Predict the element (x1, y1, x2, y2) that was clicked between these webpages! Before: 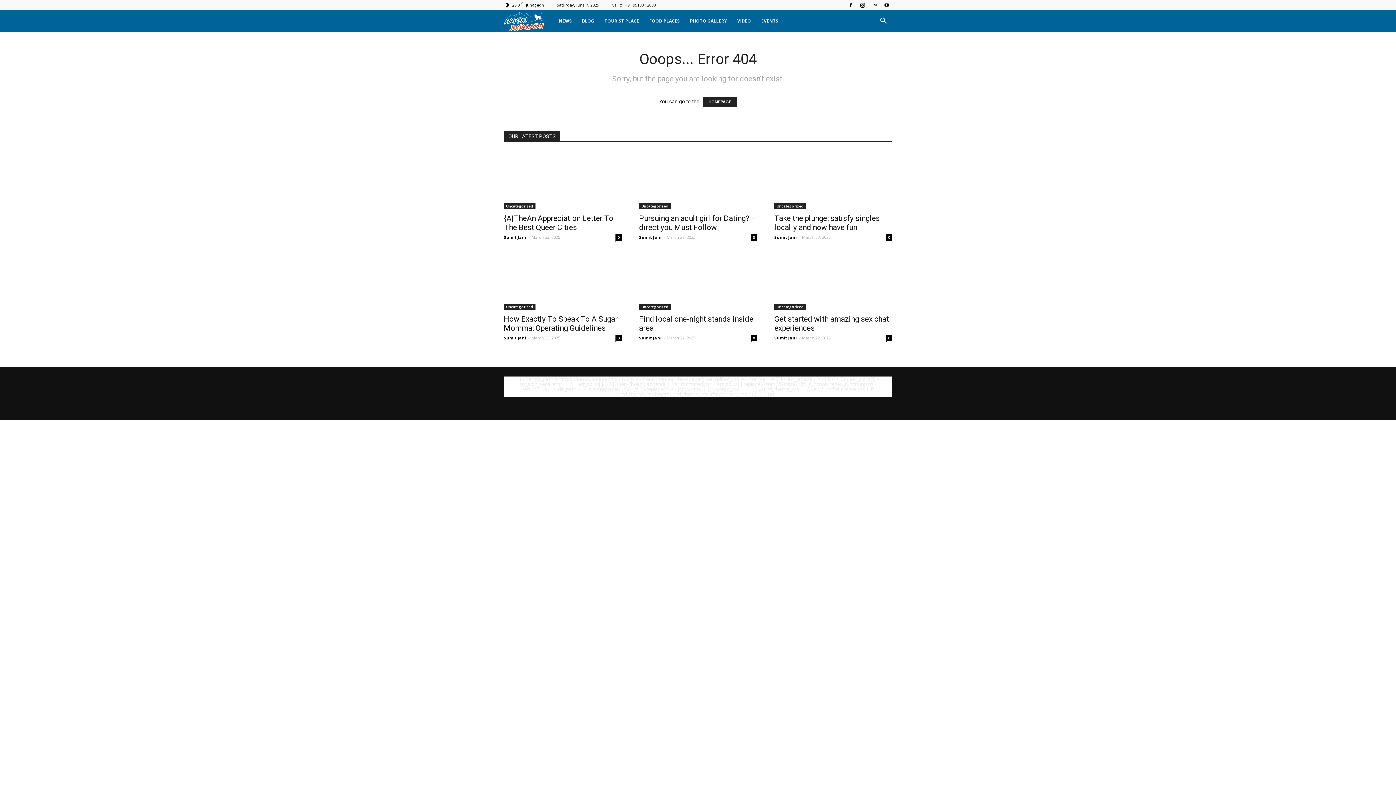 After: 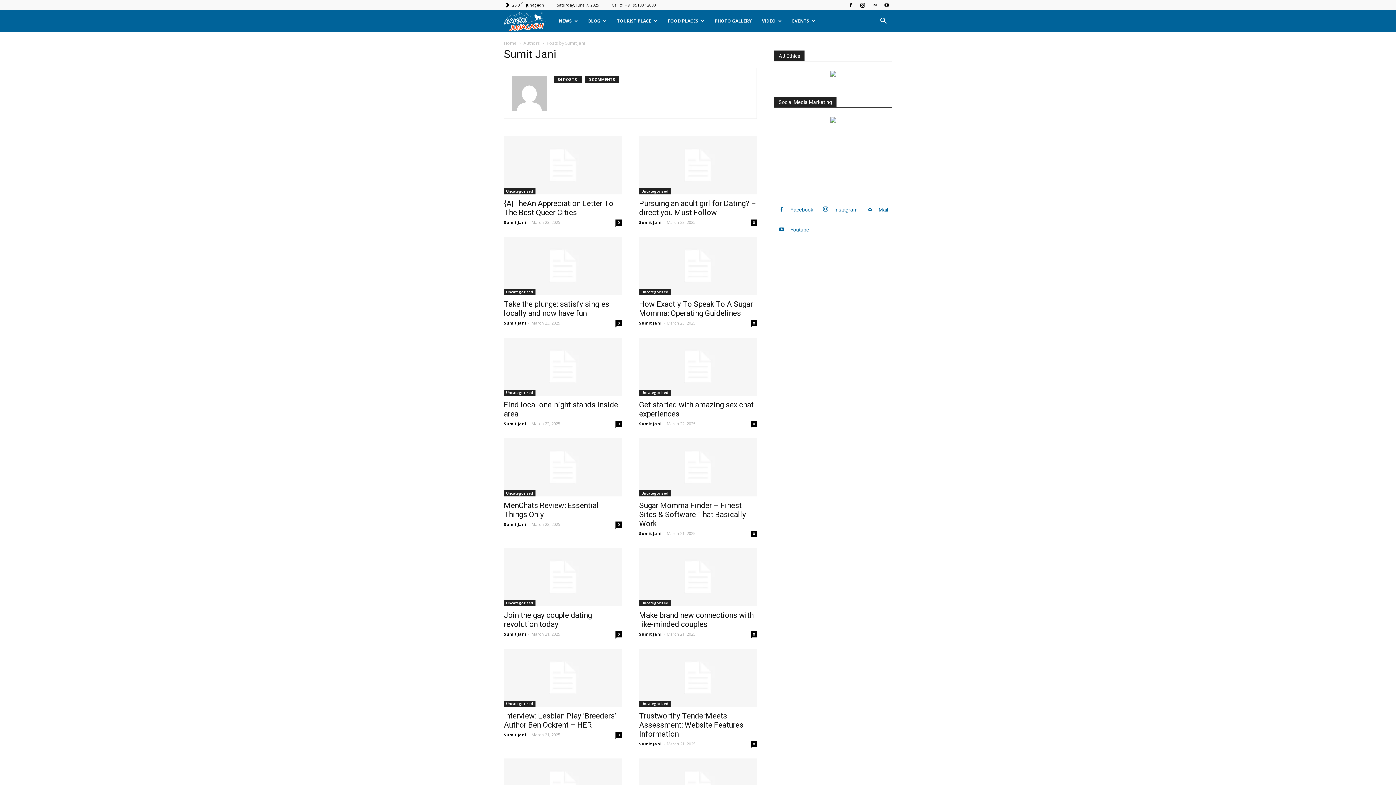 Action: bbox: (774, 234, 797, 240) label: Sumit Jani